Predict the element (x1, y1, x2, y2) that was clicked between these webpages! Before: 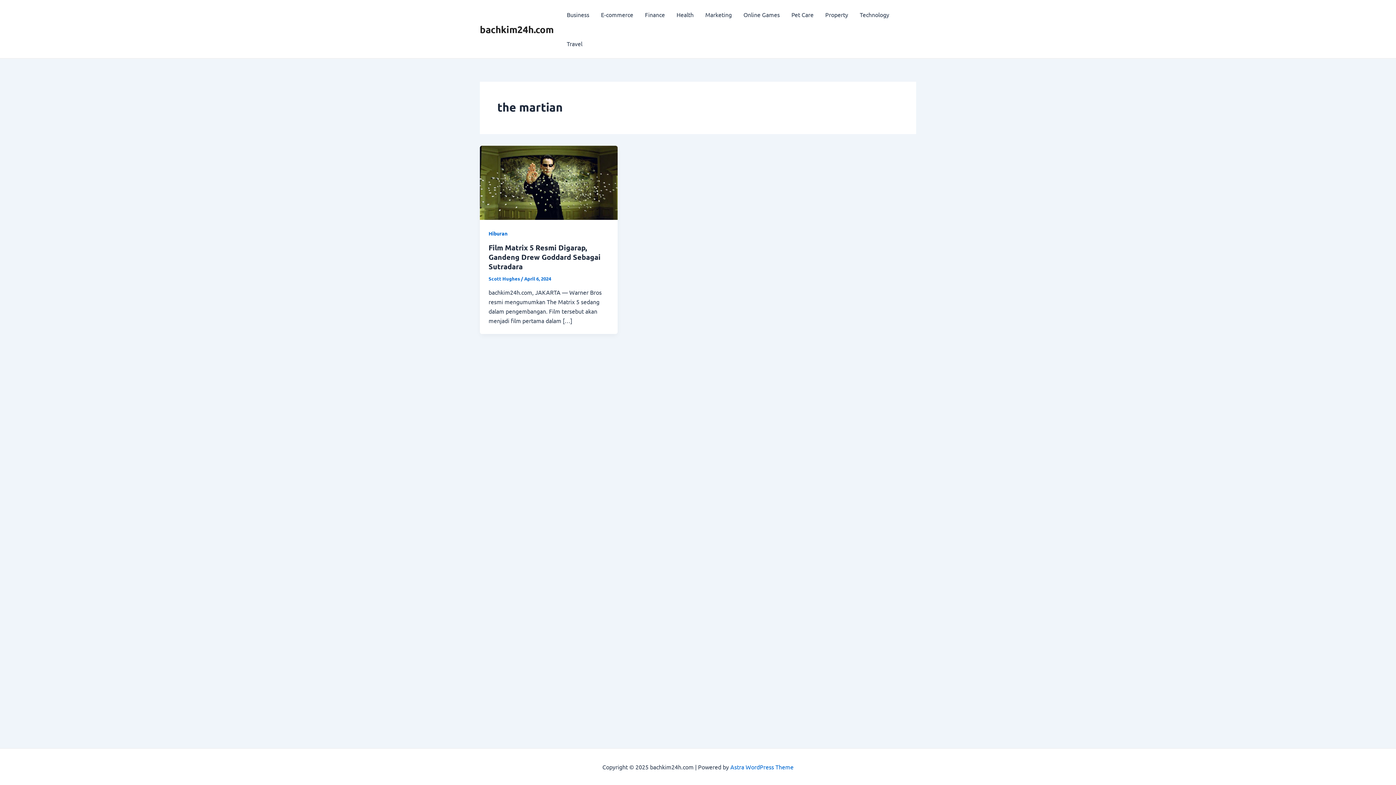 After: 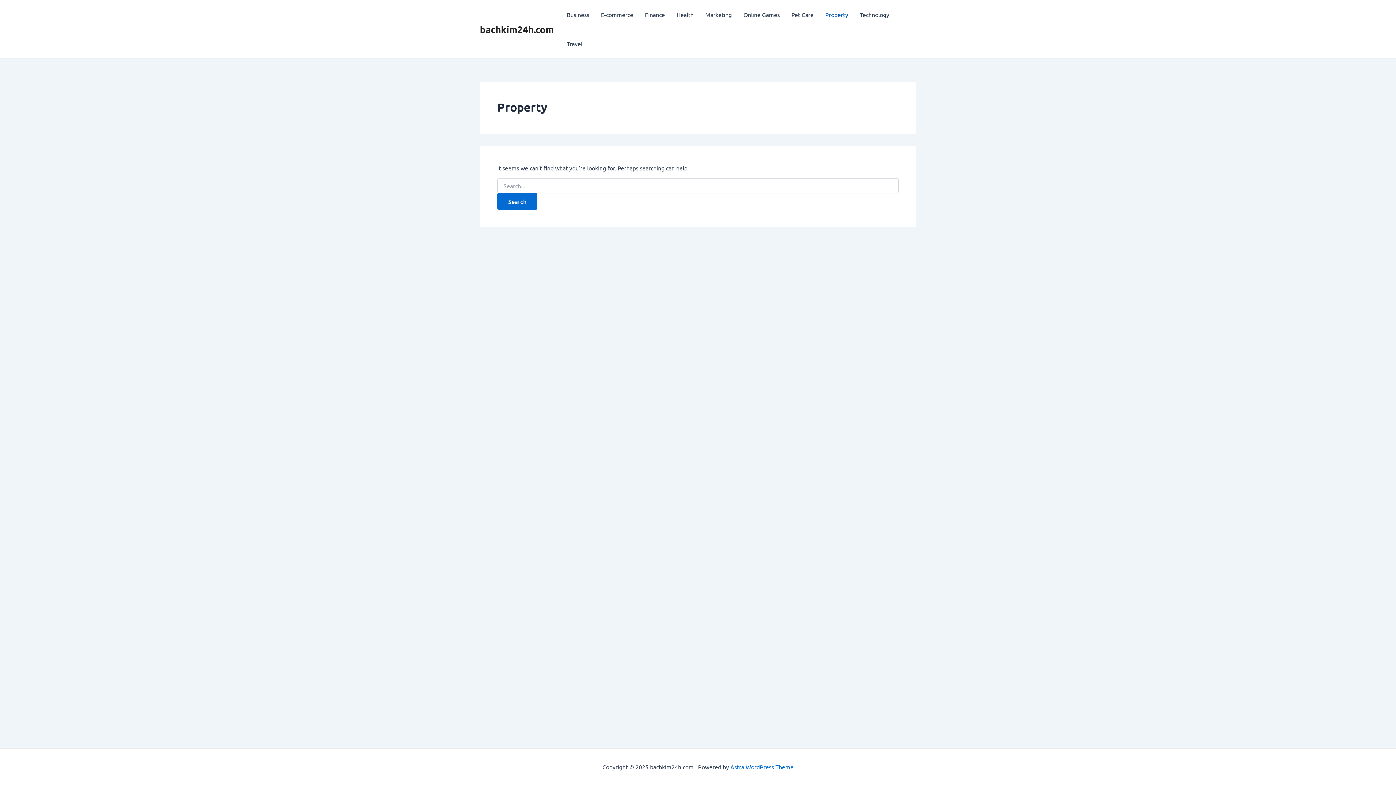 Action: bbox: (819, 0, 854, 29) label: Property